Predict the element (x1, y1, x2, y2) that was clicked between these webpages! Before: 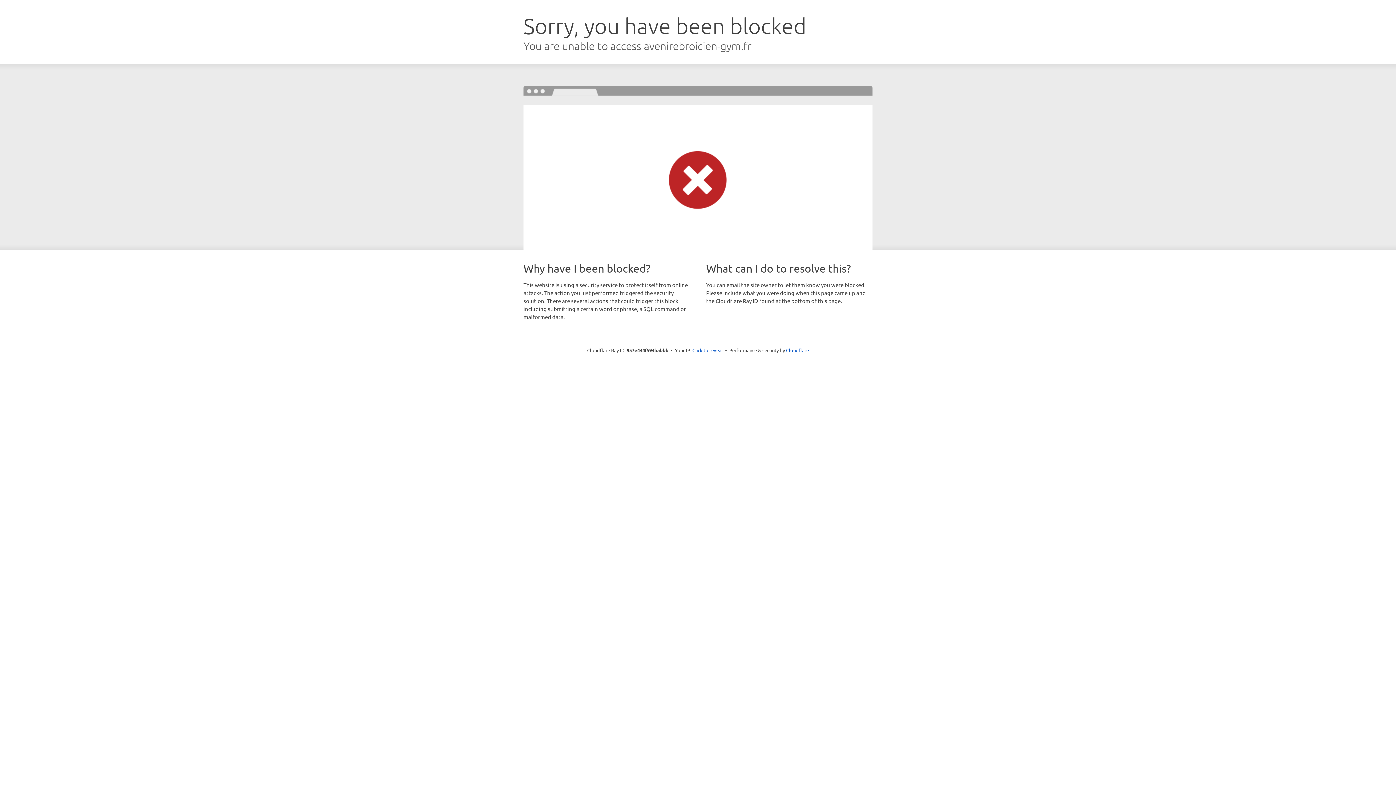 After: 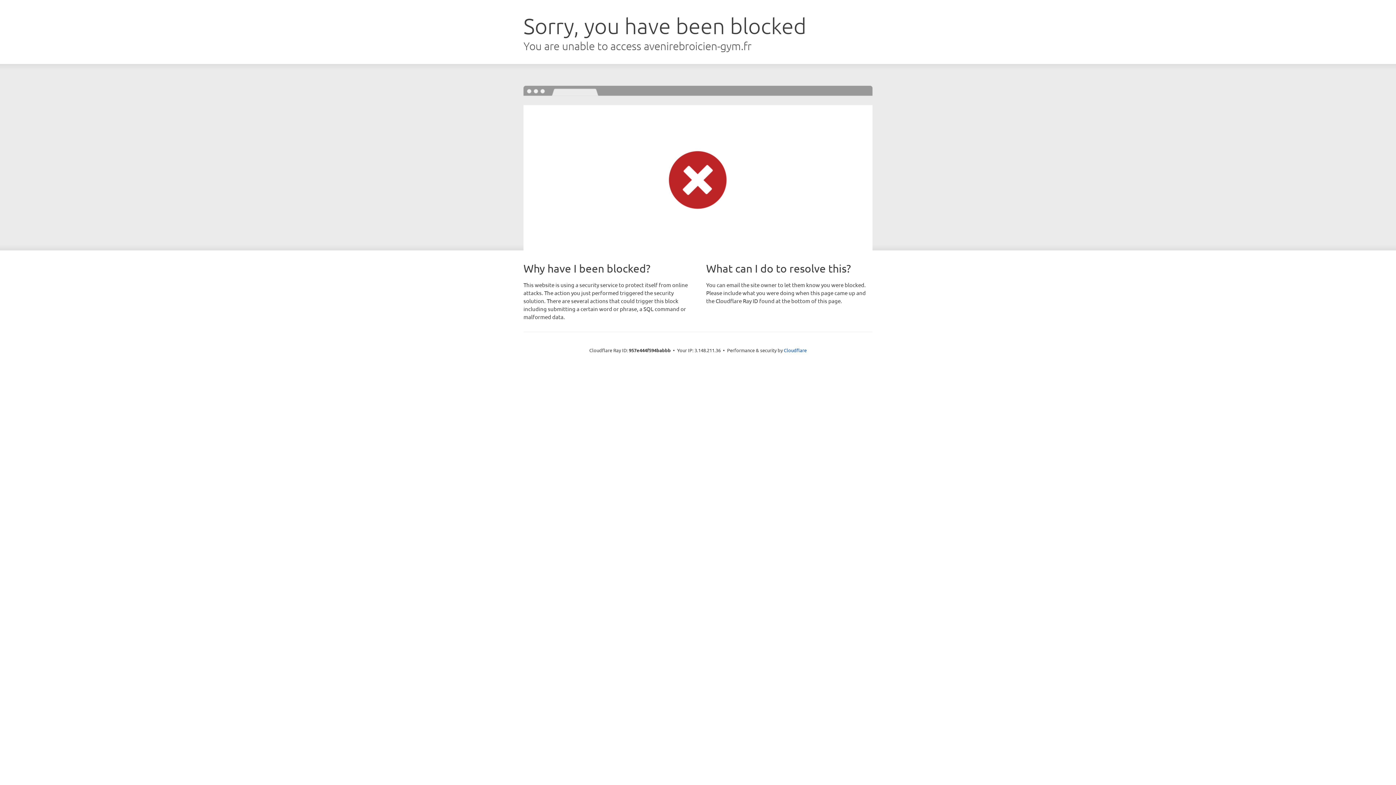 Action: label: Click to reveal bbox: (692, 346, 723, 353)